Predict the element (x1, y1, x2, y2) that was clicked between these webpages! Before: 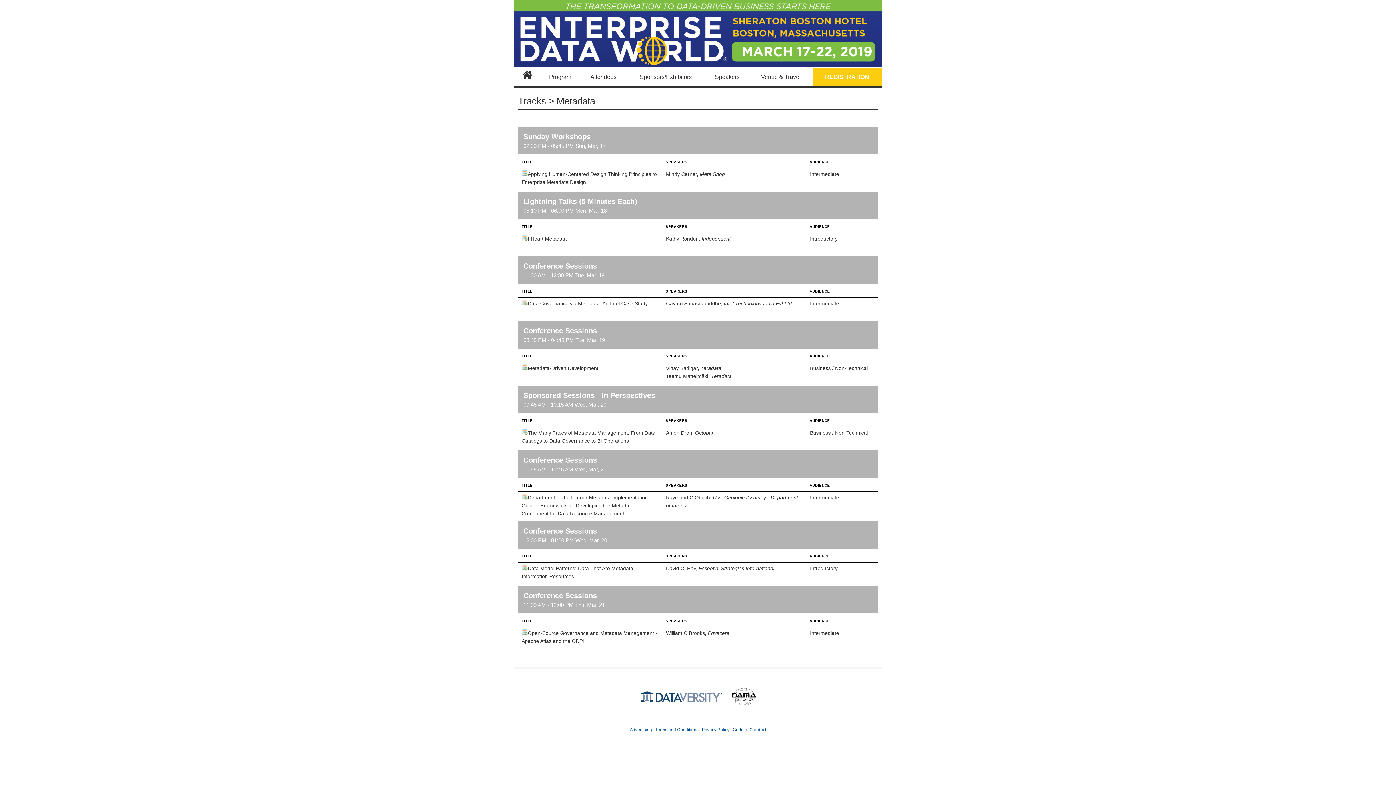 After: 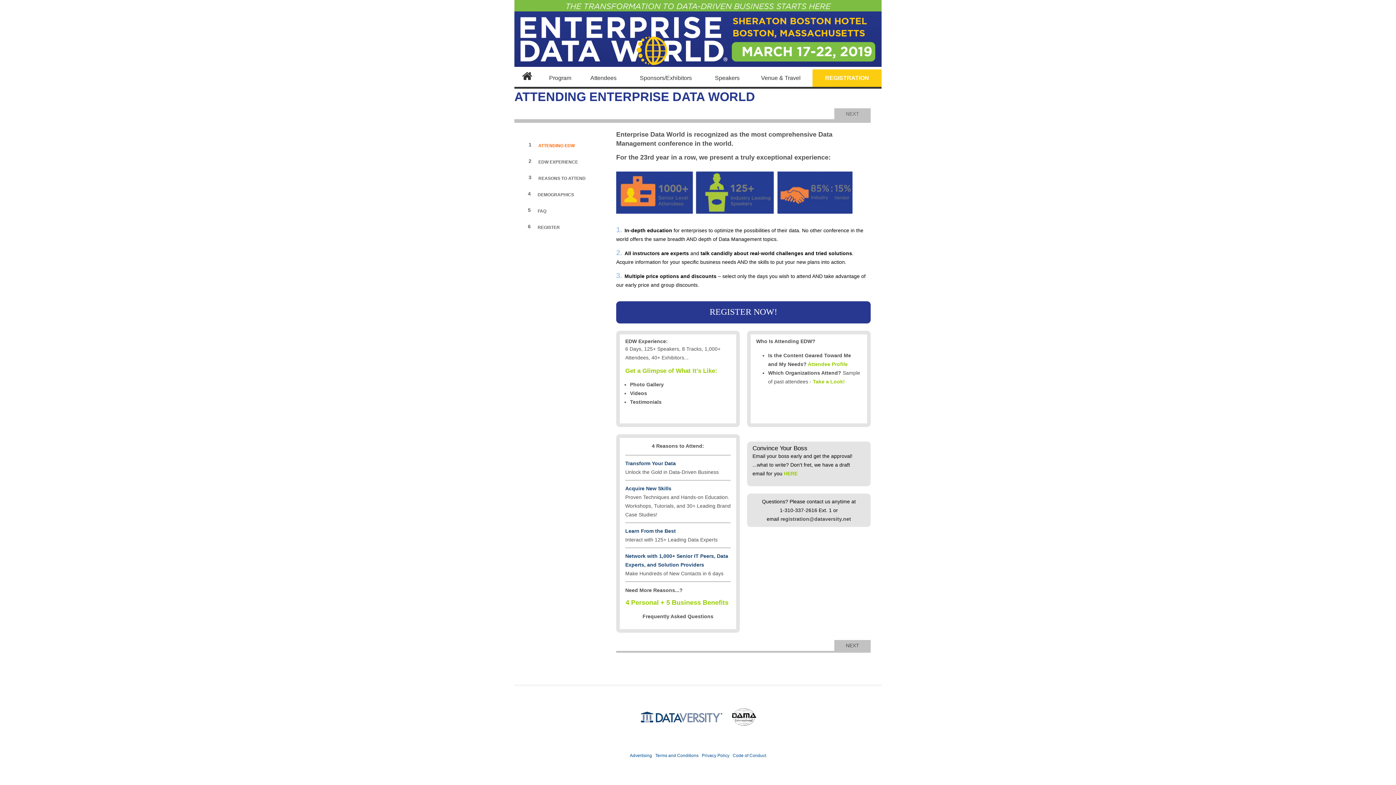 Action: label: Attendees bbox: (580, 68, 626, 85)